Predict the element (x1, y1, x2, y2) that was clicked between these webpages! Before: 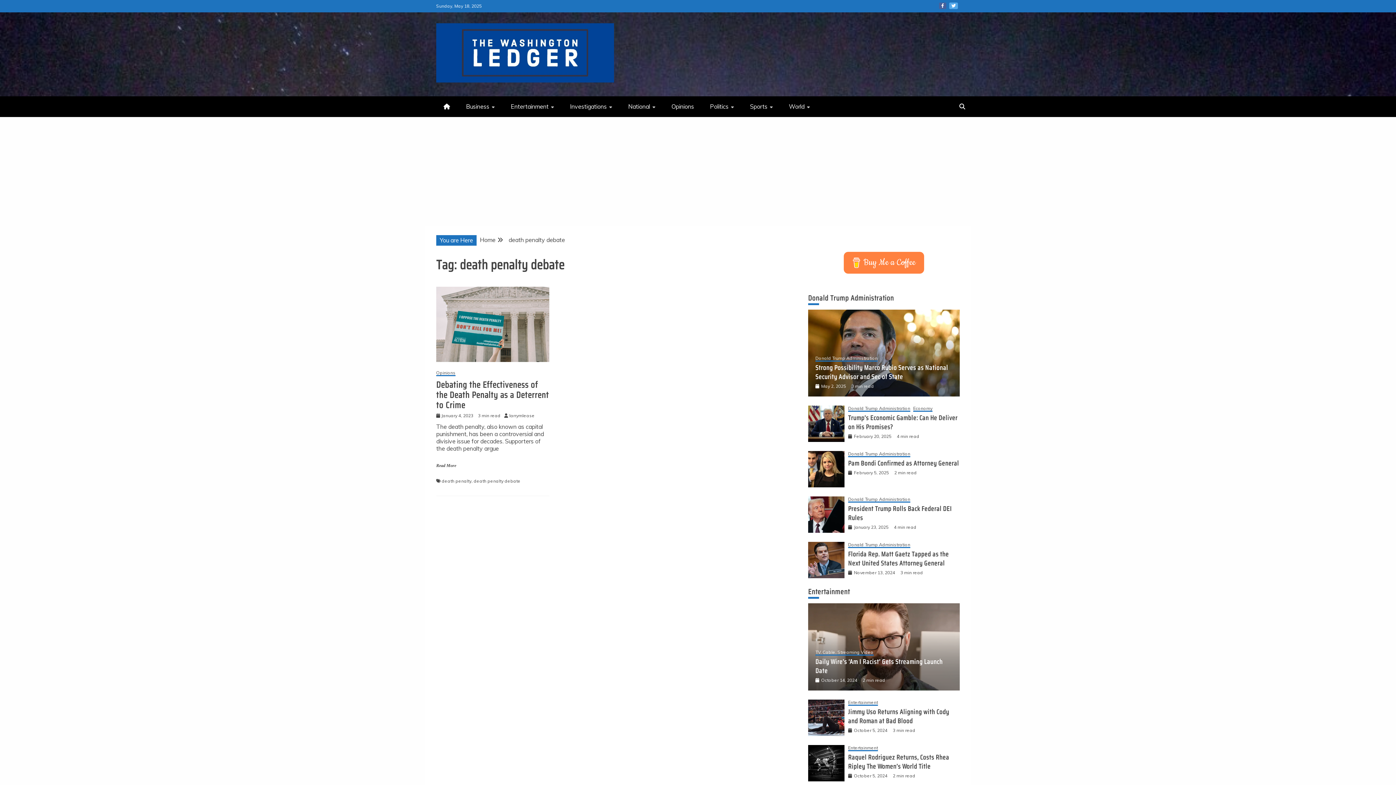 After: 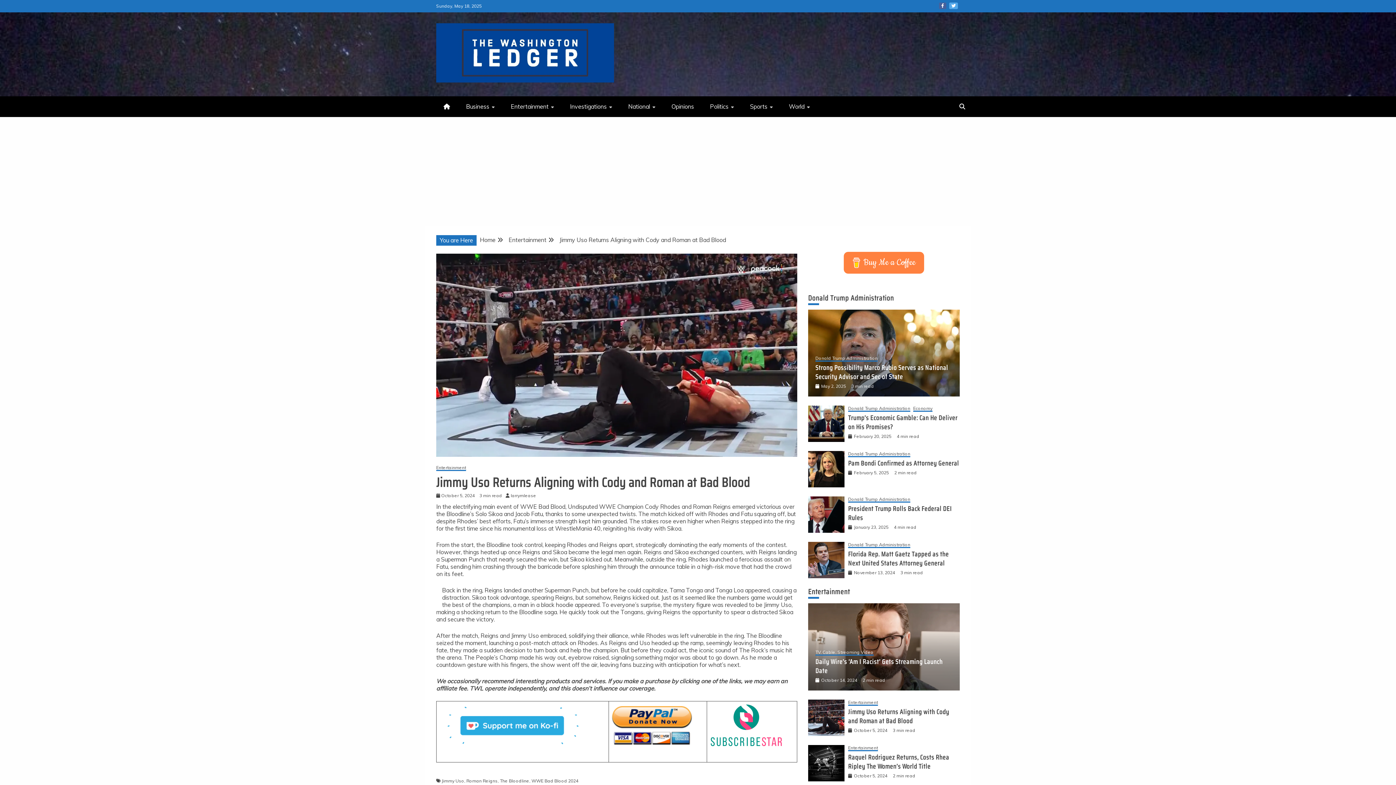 Action: bbox: (854, 727, 887, 733) label: October 5, 2024